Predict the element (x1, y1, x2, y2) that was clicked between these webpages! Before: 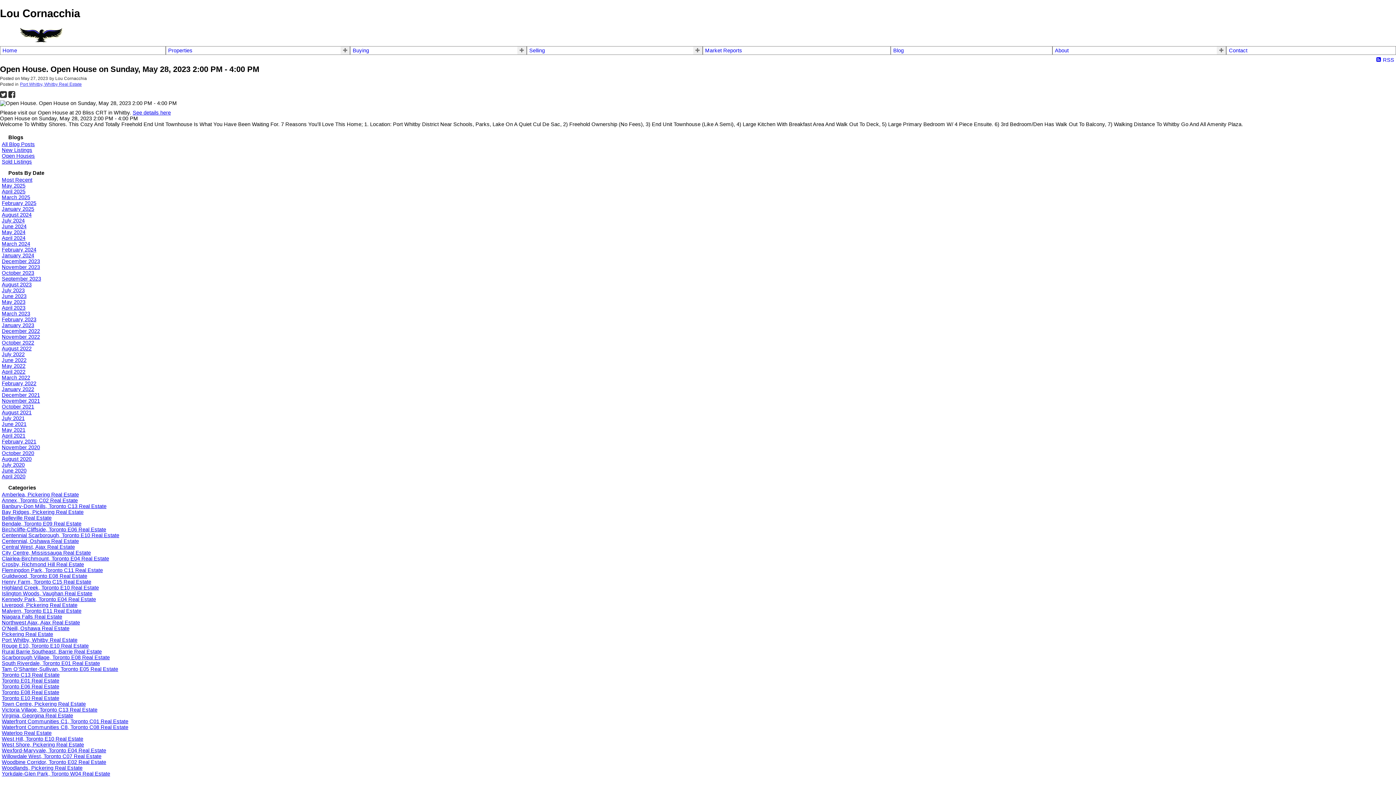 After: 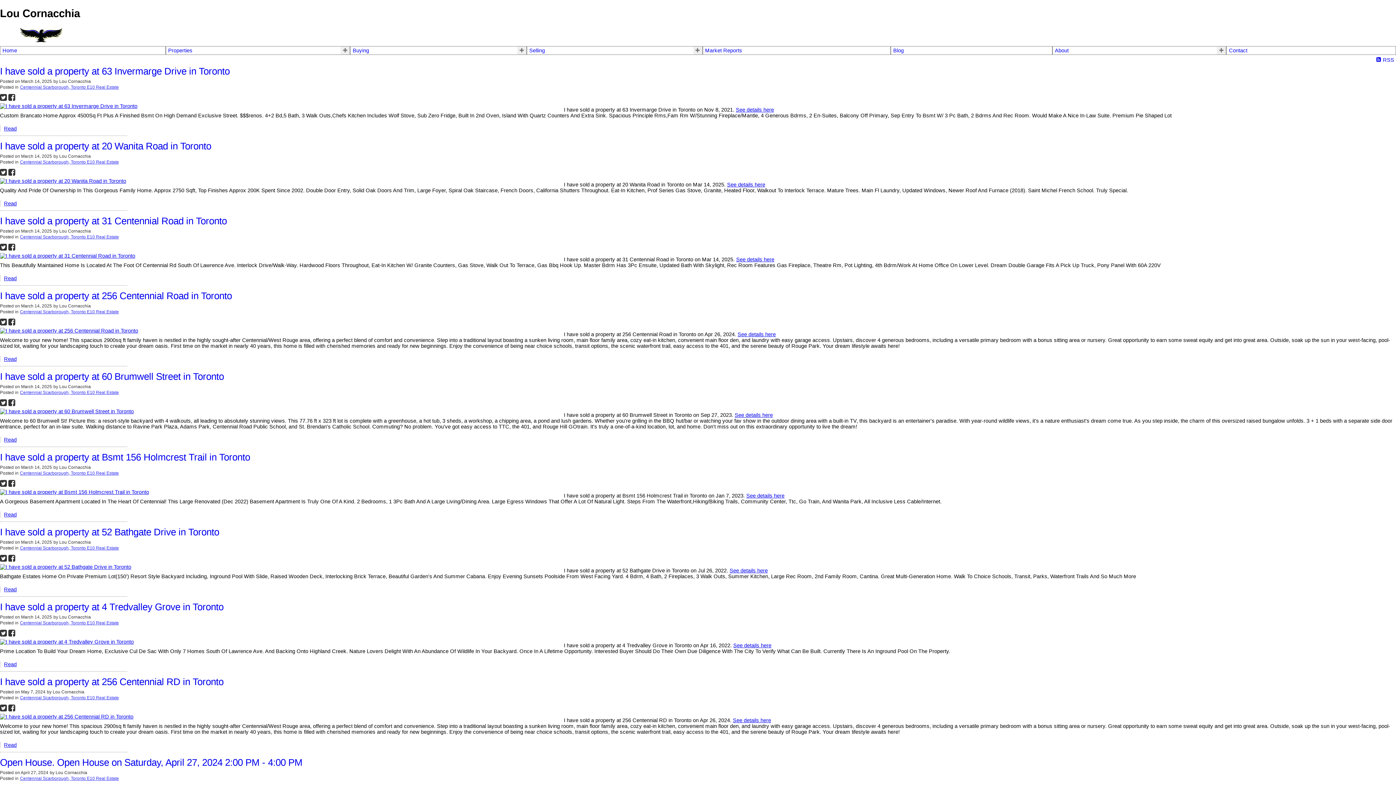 Action: bbox: (1, 532, 119, 538) label: Centennial Scarborough, Toronto E10 Real Estate